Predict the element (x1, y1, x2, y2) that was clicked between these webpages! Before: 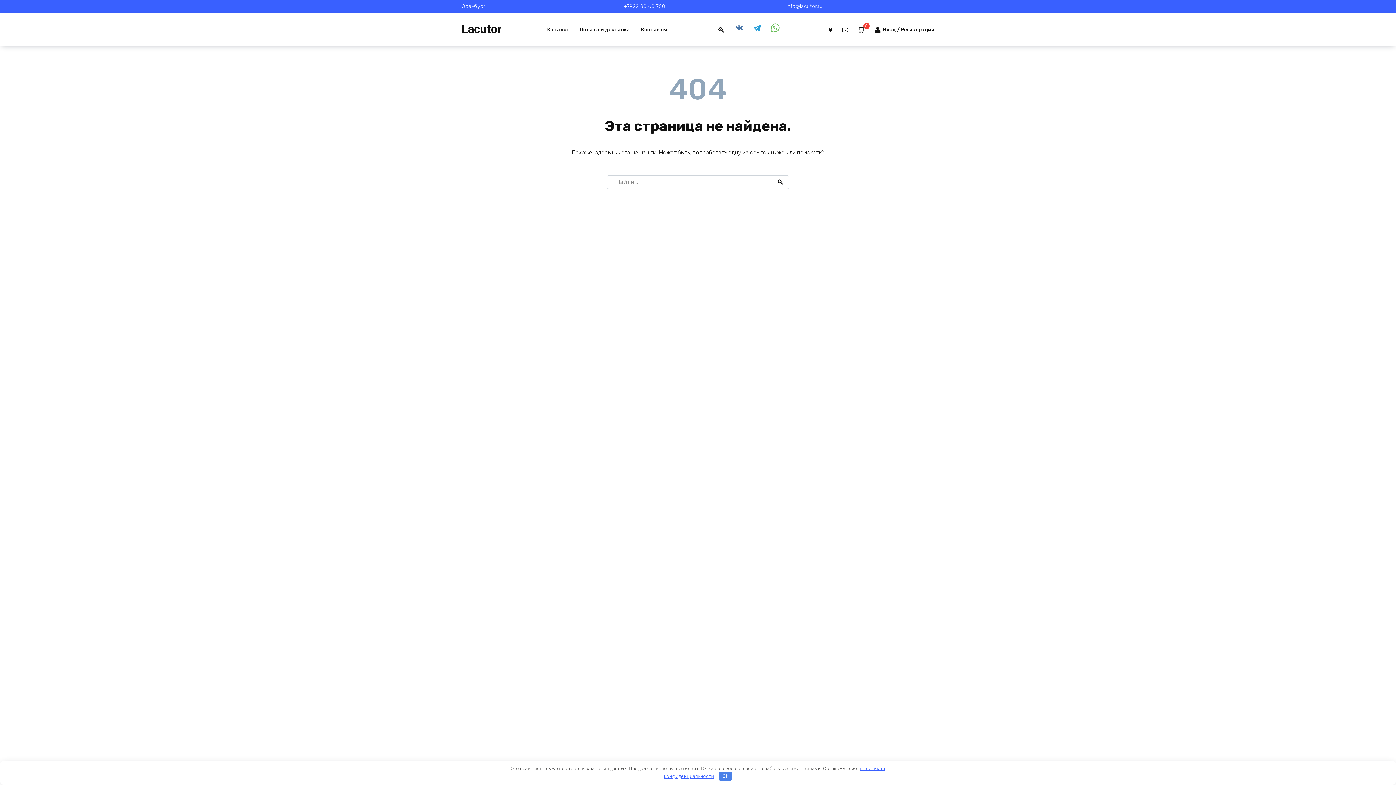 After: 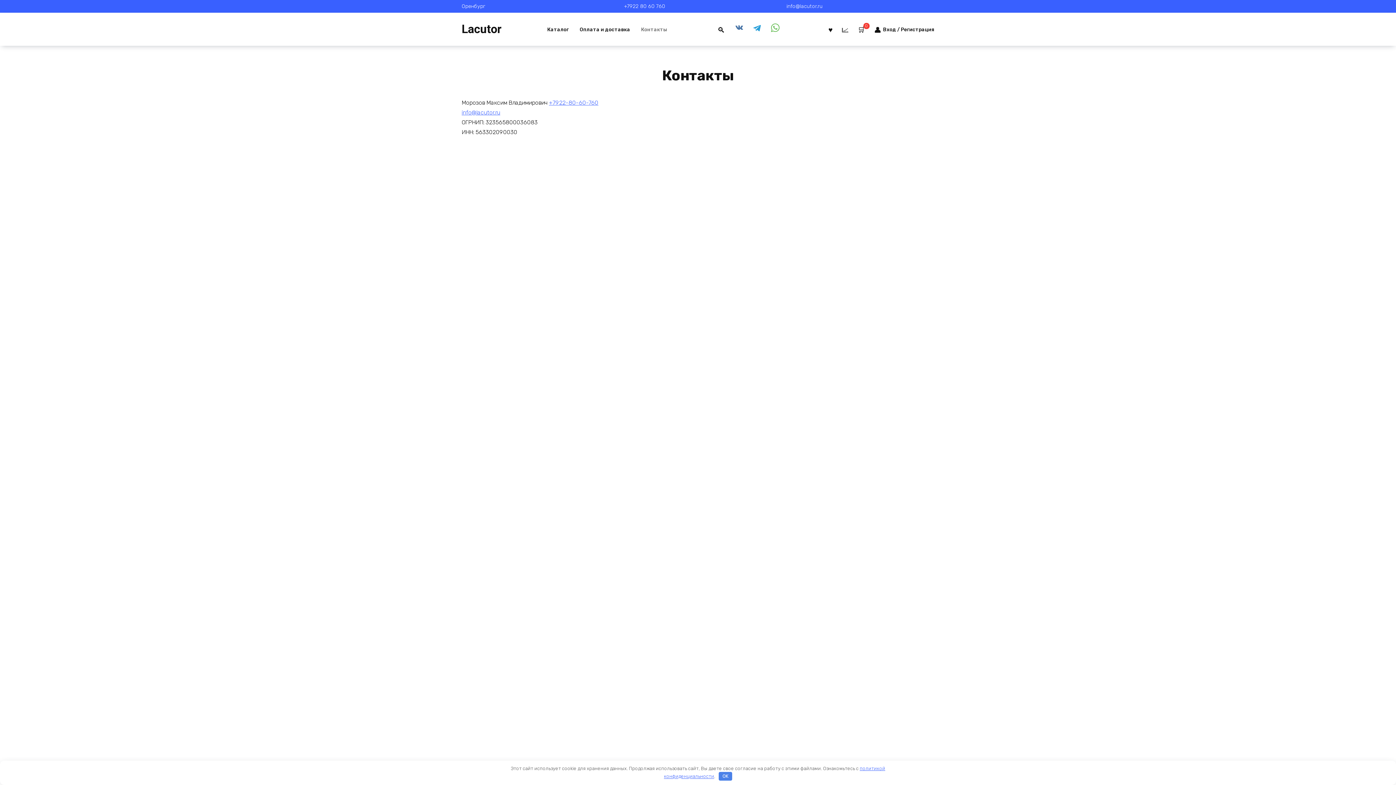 Action: label: Контакты bbox: (641, 26, 667, 32)